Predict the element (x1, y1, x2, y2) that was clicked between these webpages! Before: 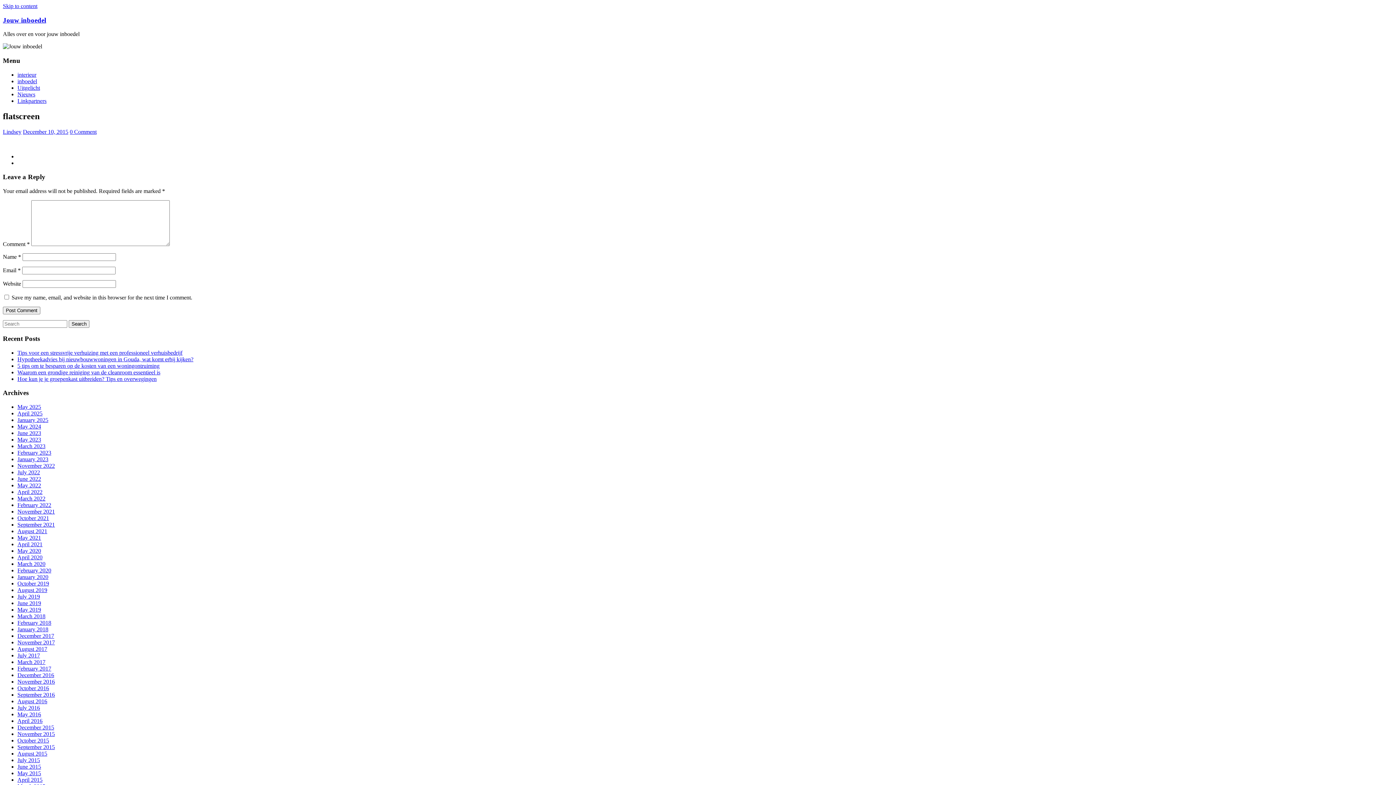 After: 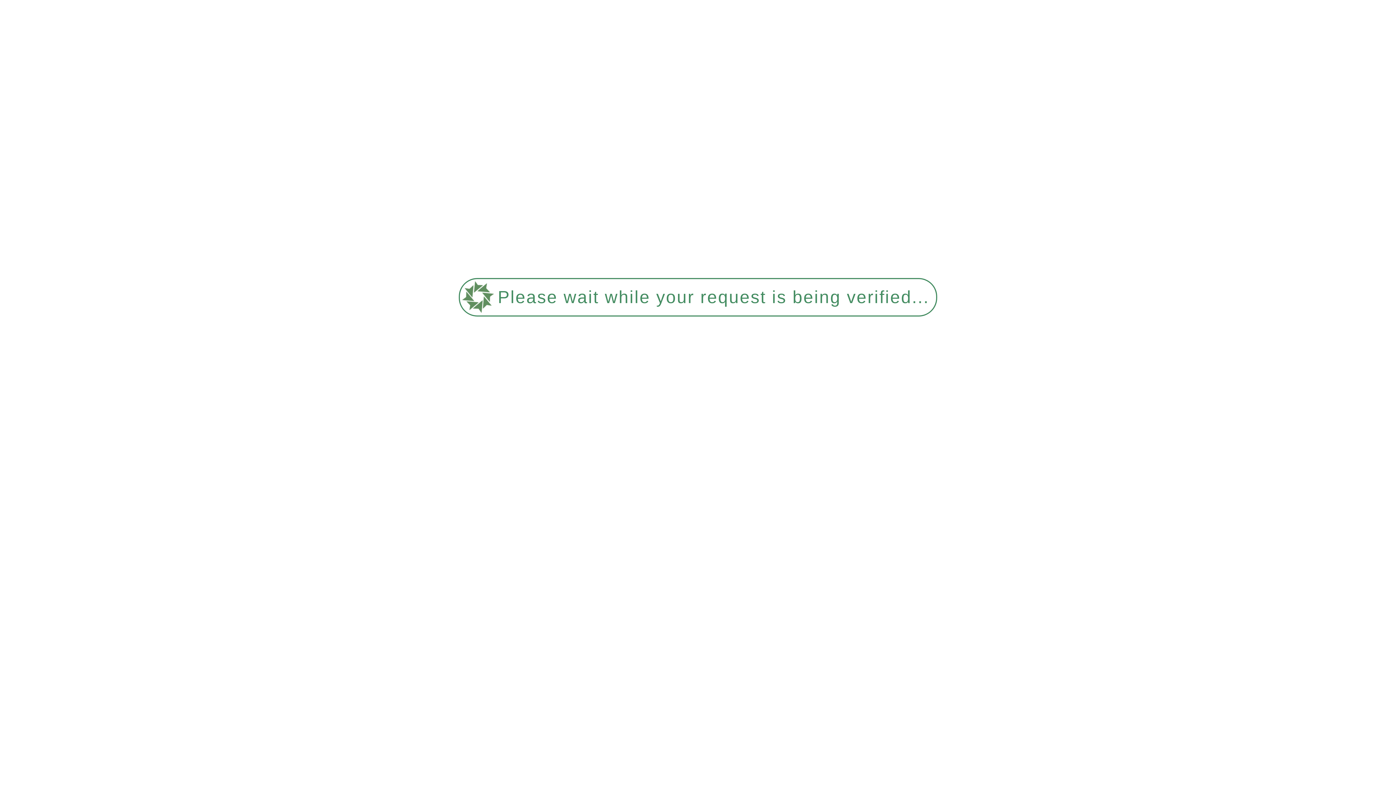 Action: label: March 2018 bbox: (17, 613, 45, 619)